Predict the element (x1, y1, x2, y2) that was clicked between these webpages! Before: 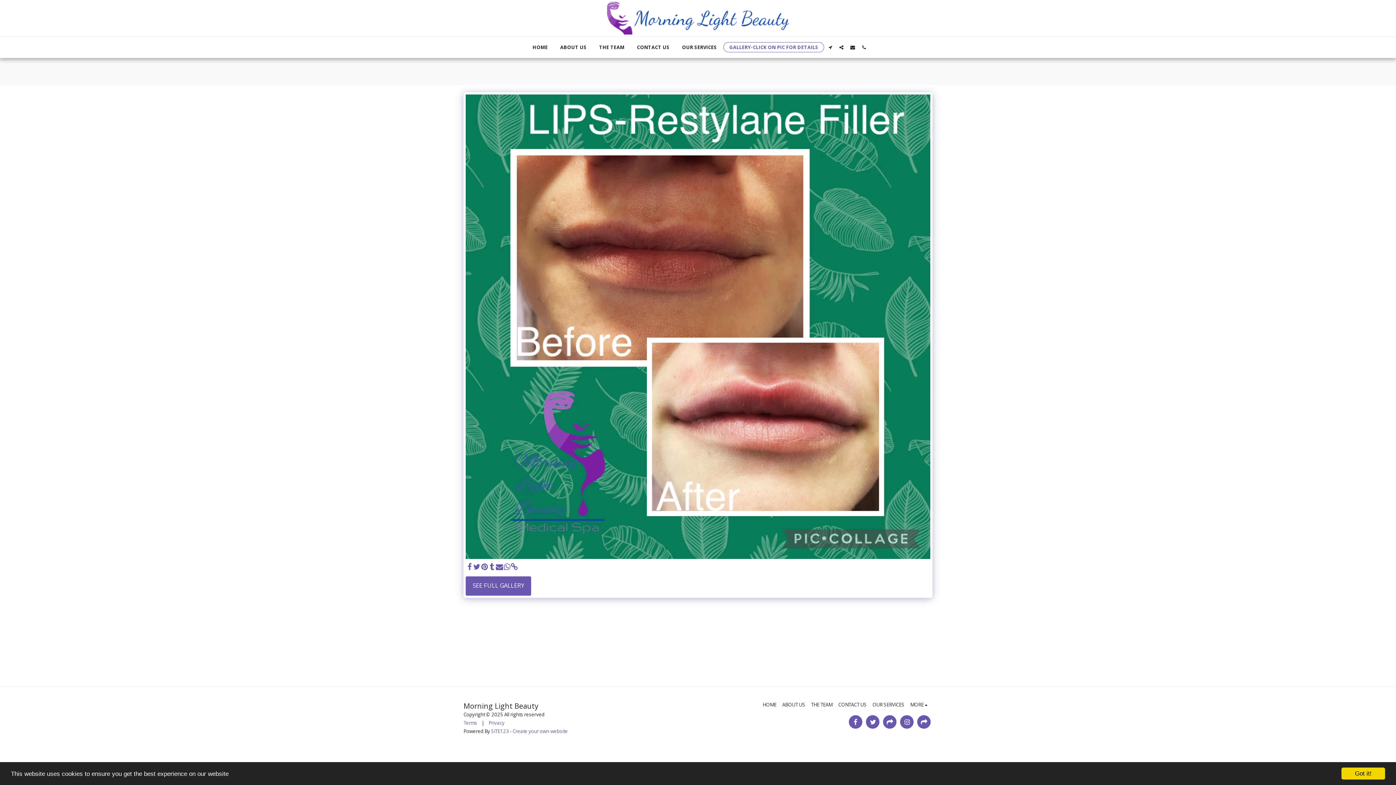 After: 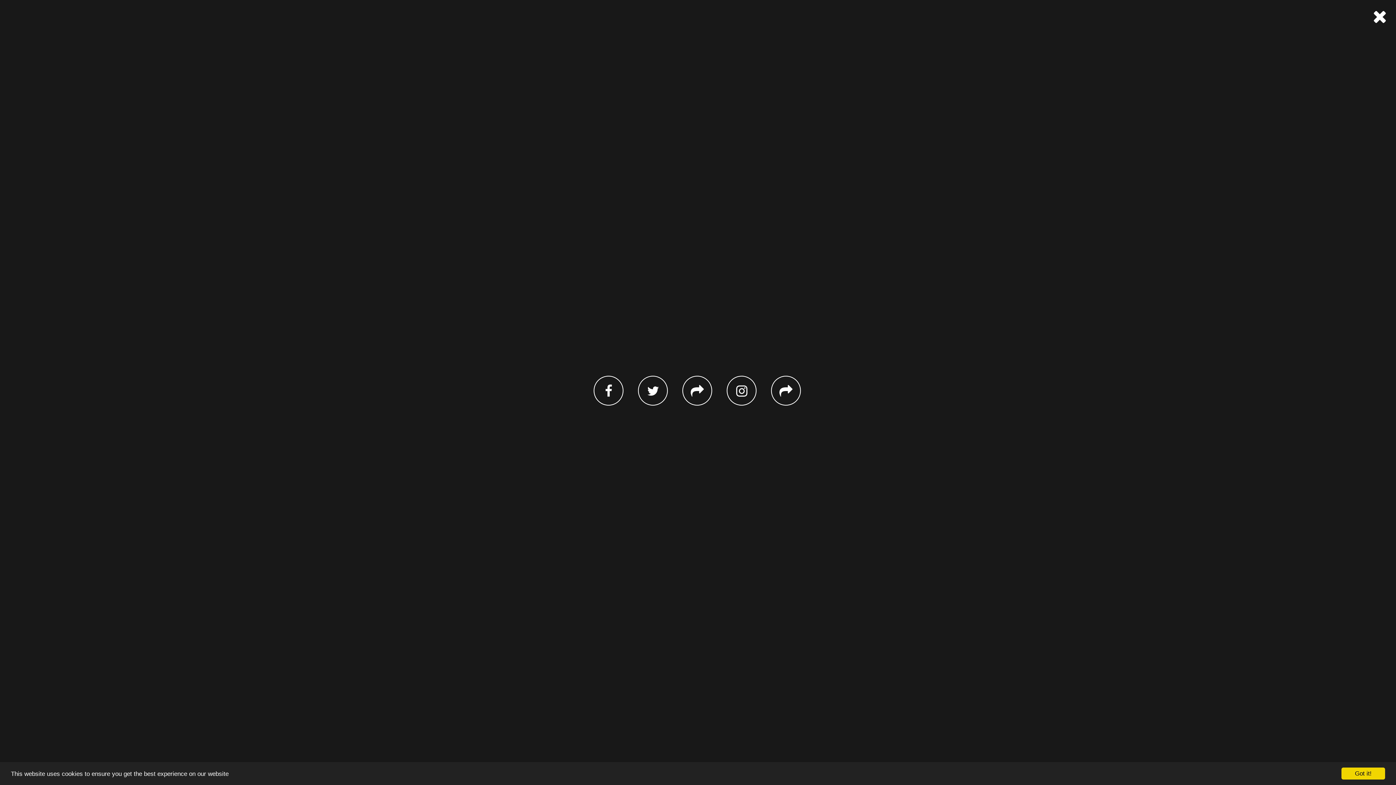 Action: bbox: (836, 44, 846, 49) label:  